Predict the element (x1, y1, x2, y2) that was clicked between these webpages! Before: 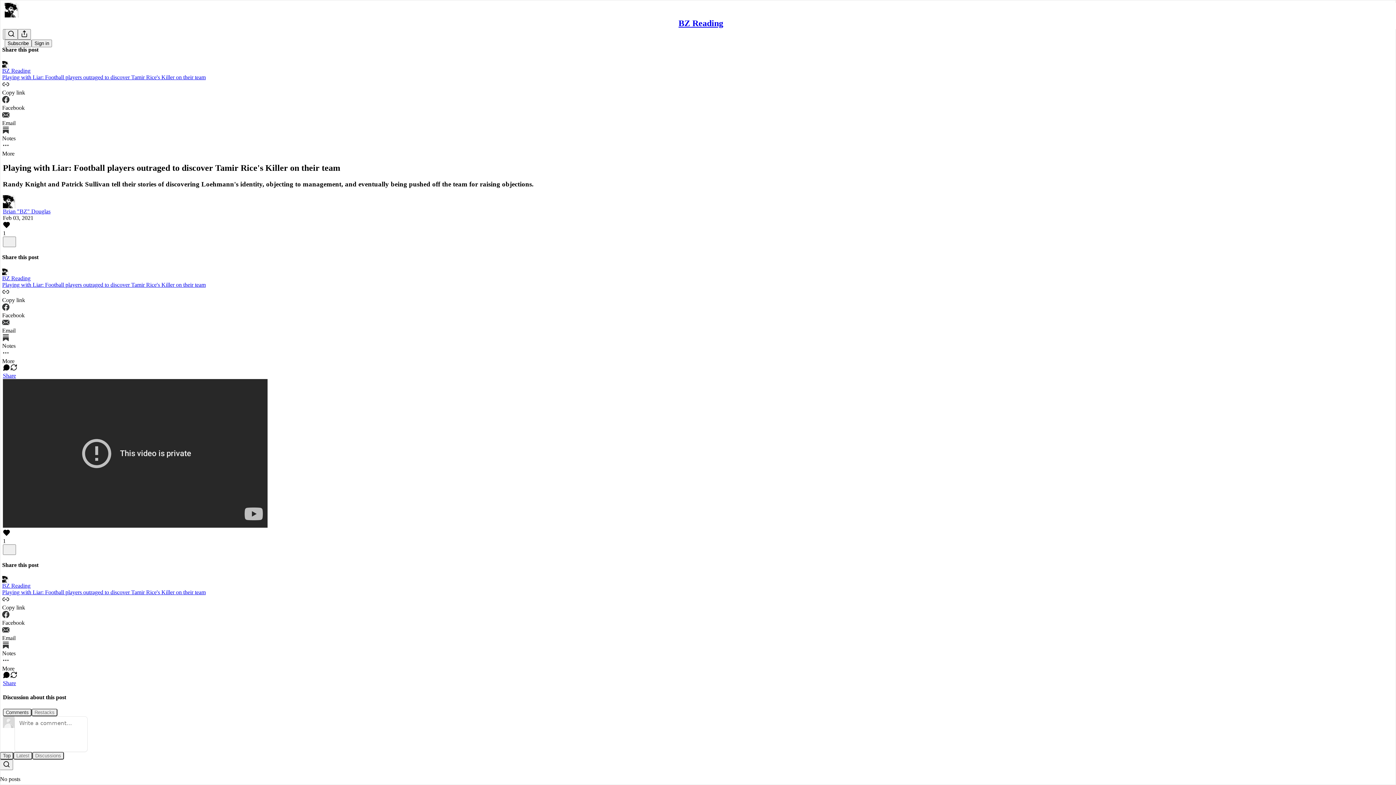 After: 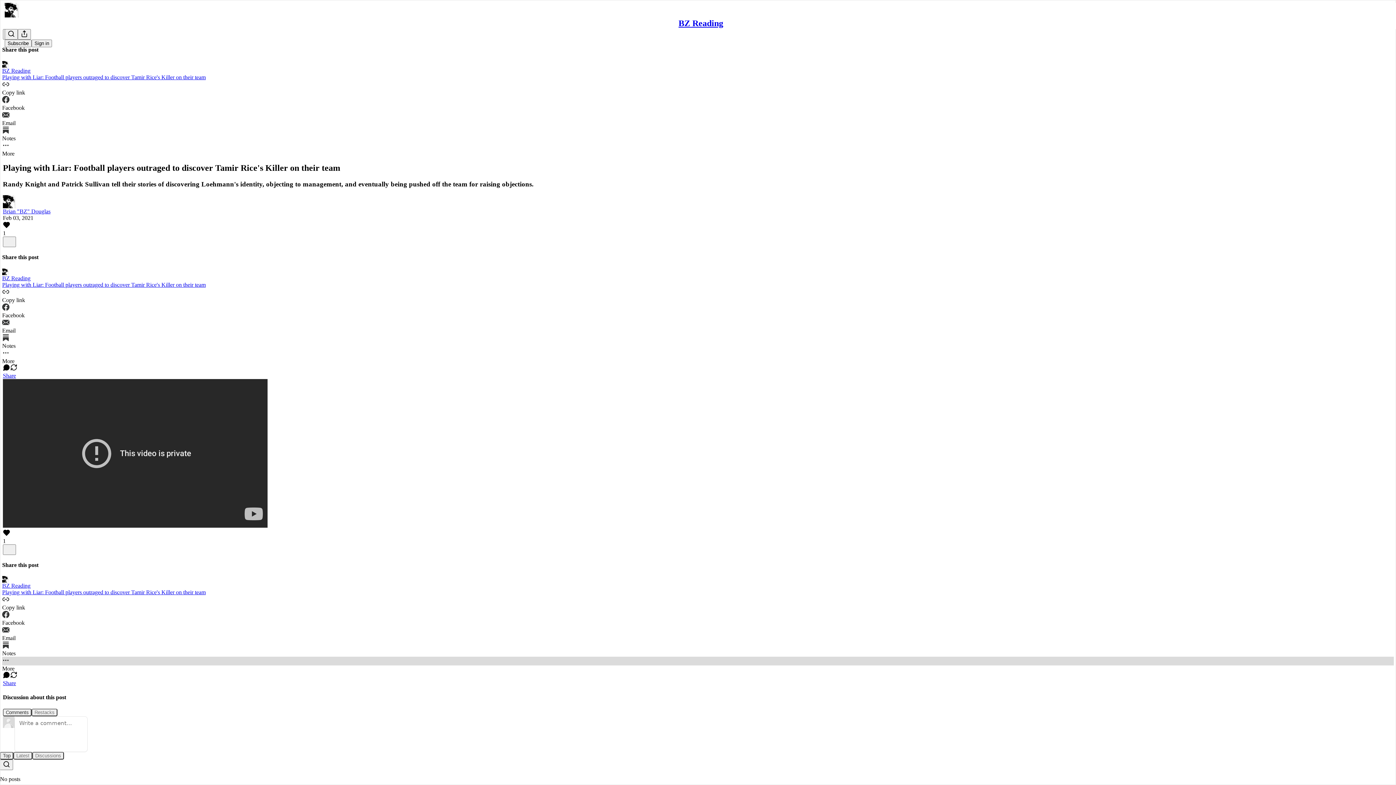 Action: label: More bbox: (2, 657, 1394, 672)